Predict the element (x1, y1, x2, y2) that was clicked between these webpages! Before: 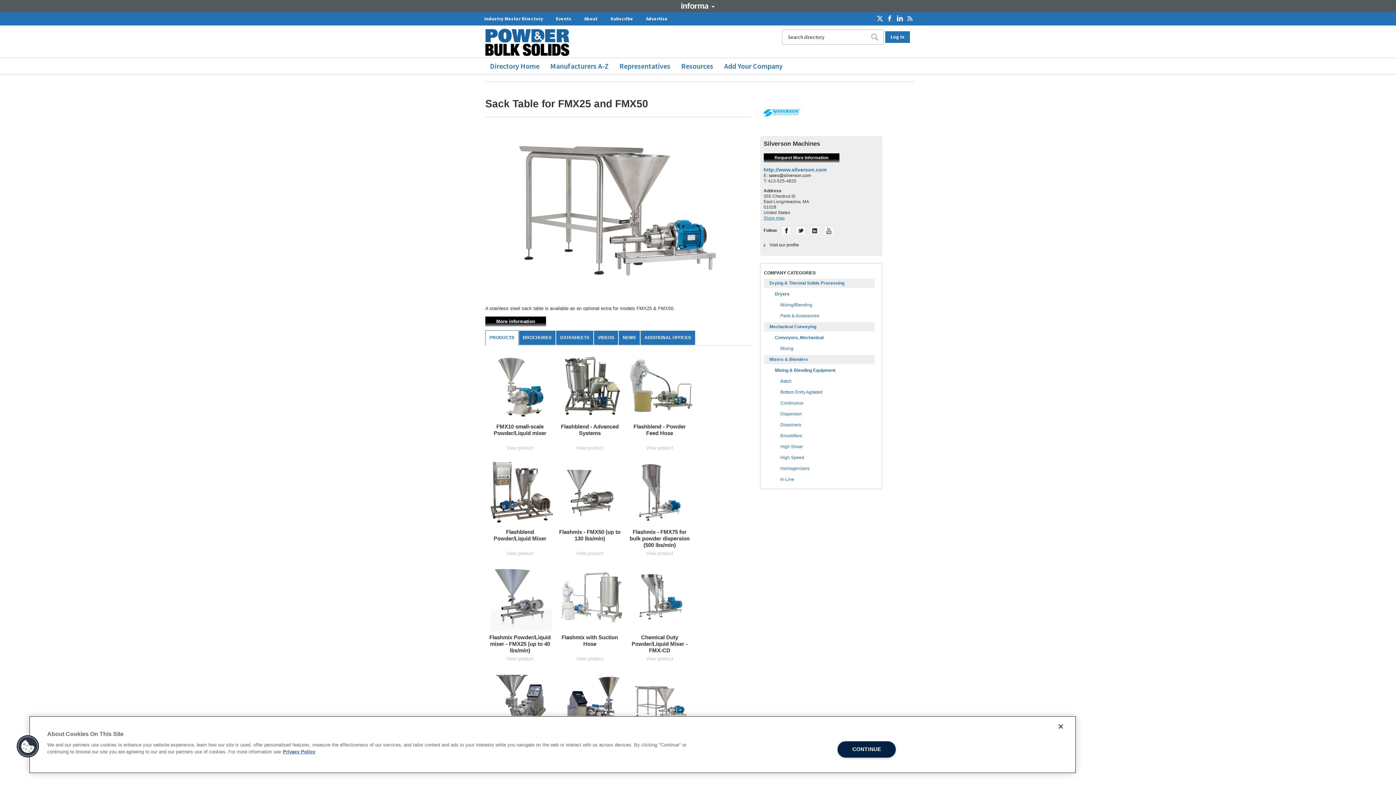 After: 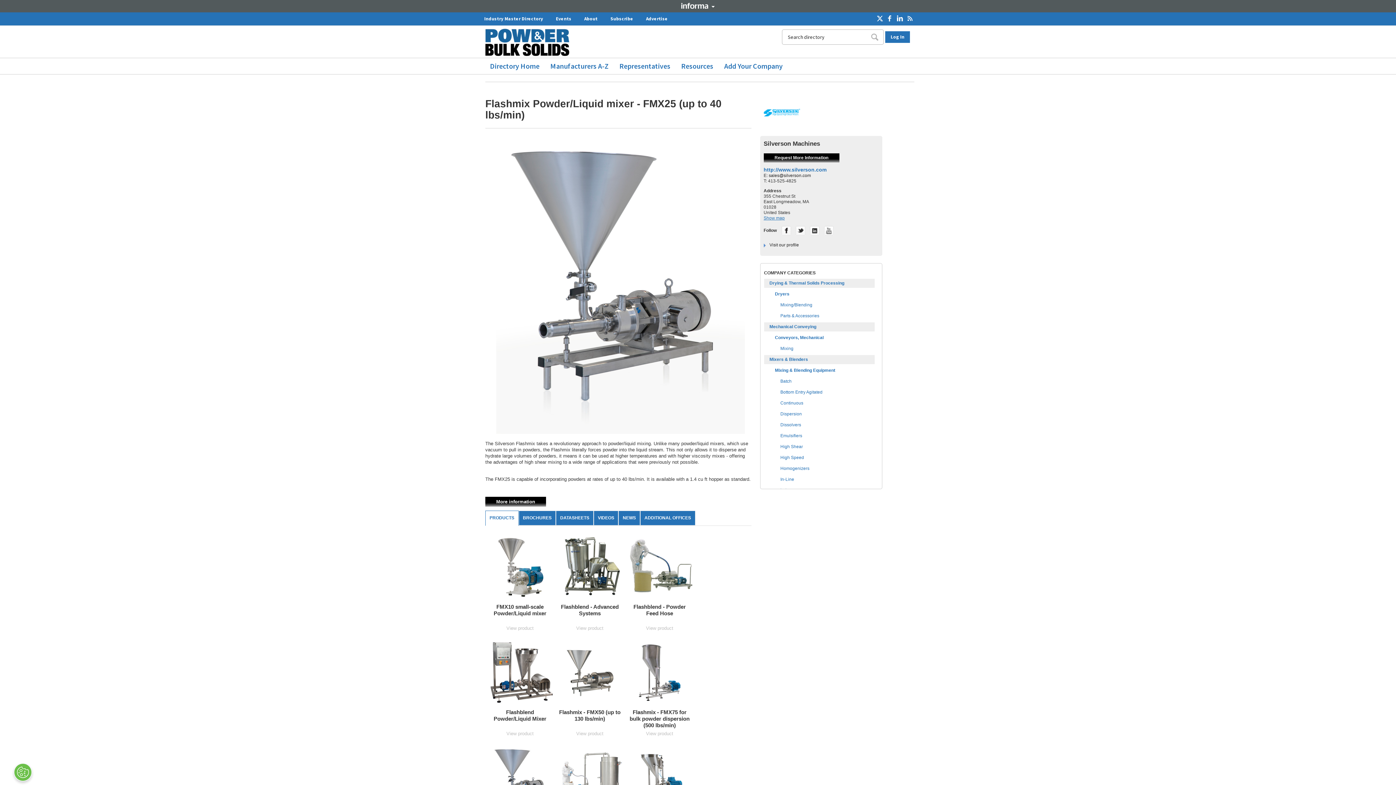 Action: bbox: (506, 656, 533, 661) label: View product